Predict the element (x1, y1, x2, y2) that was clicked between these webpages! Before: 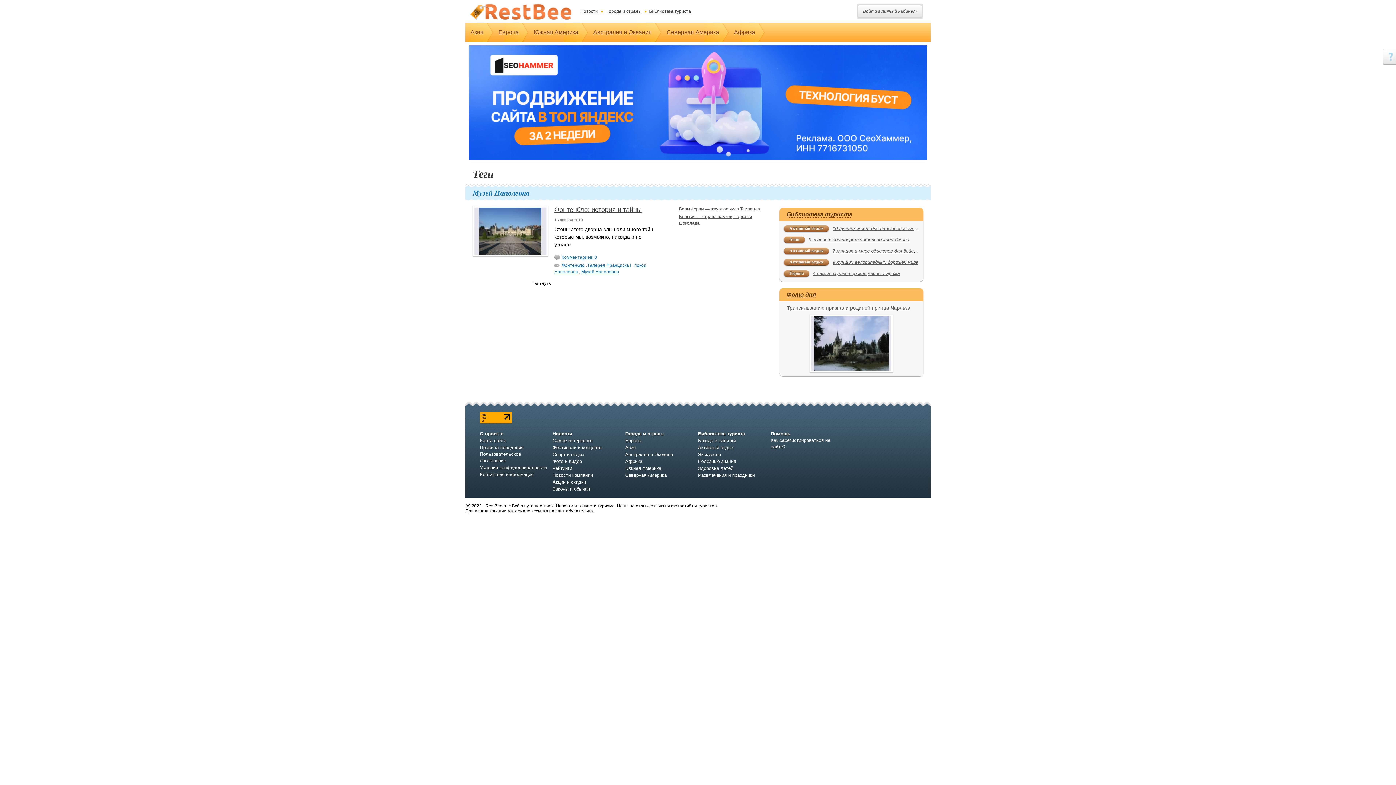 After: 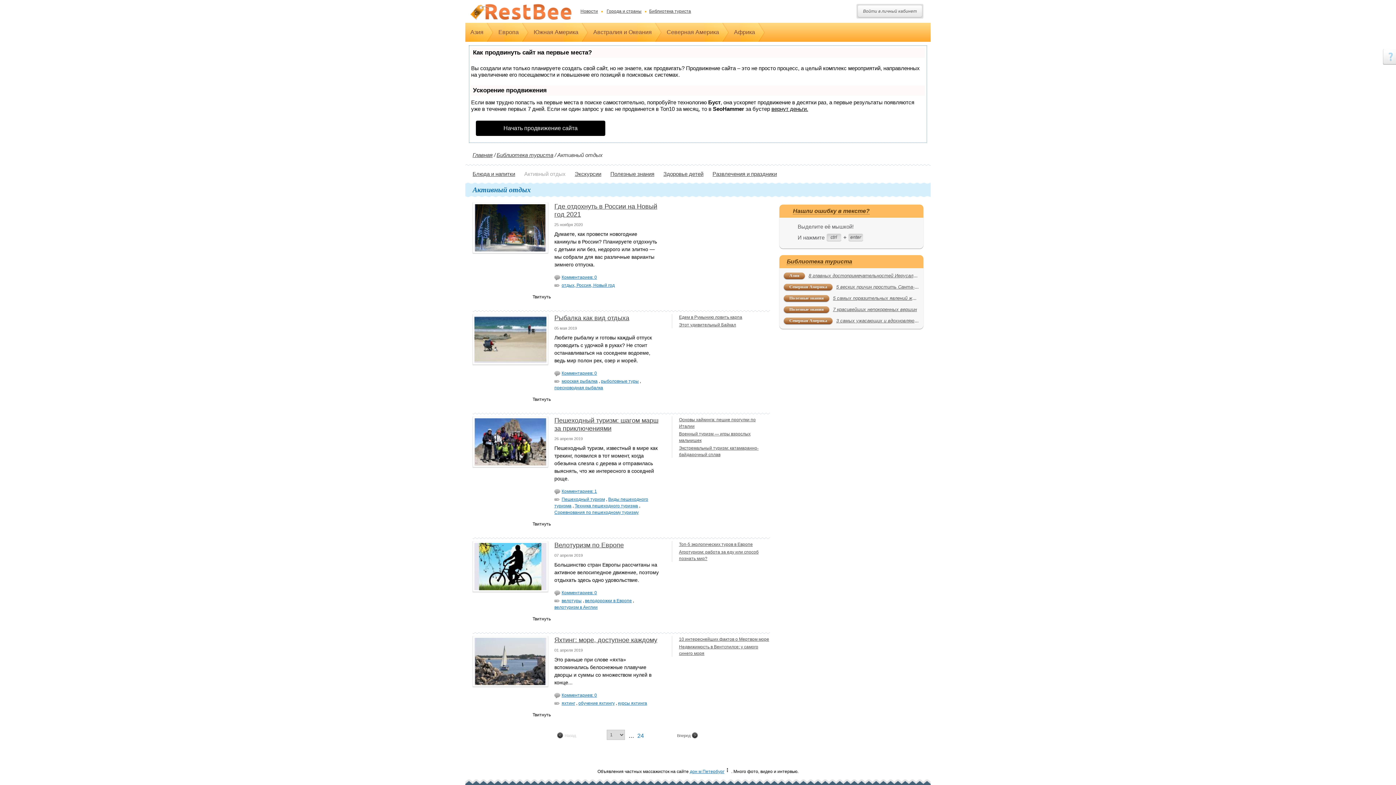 Action: bbox: (784, 248, 829, 254) label: Активный отдых